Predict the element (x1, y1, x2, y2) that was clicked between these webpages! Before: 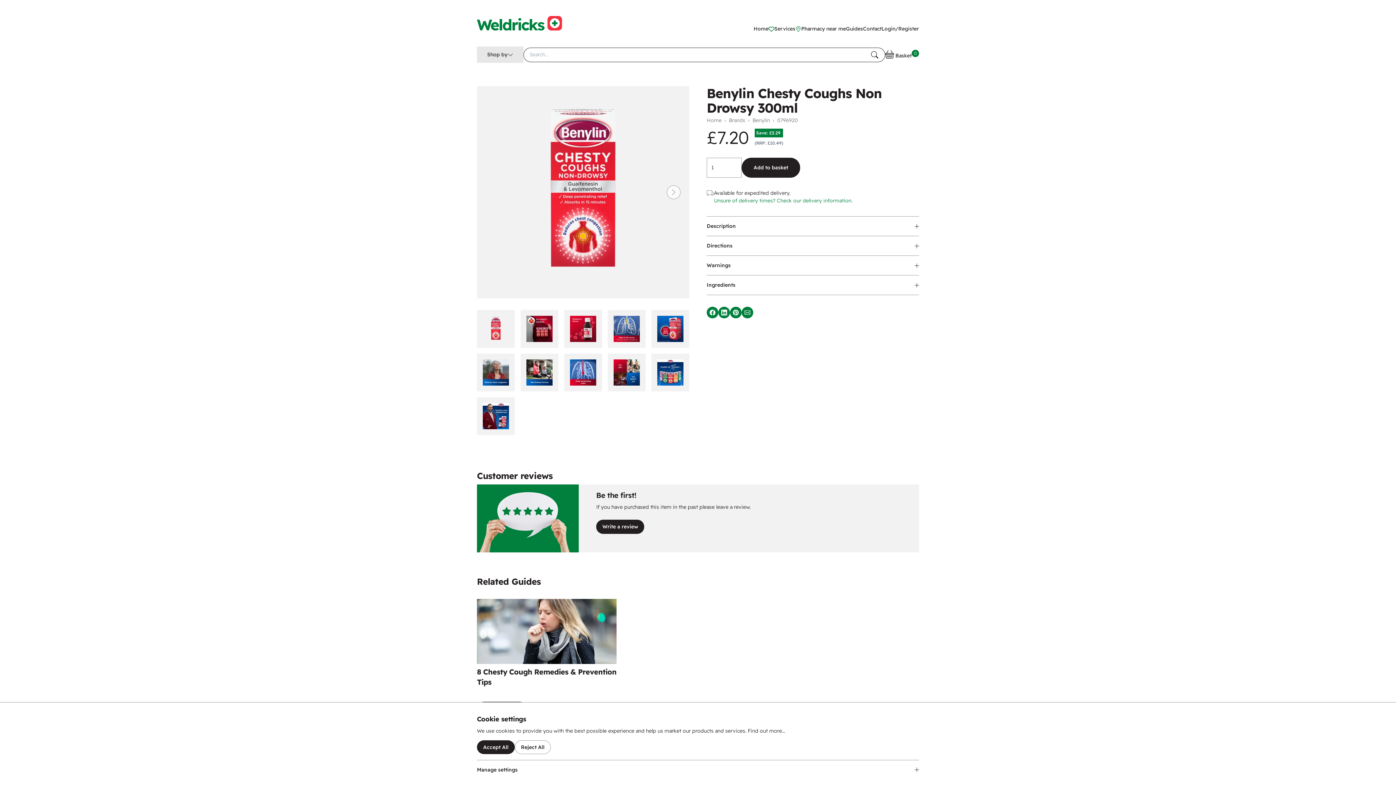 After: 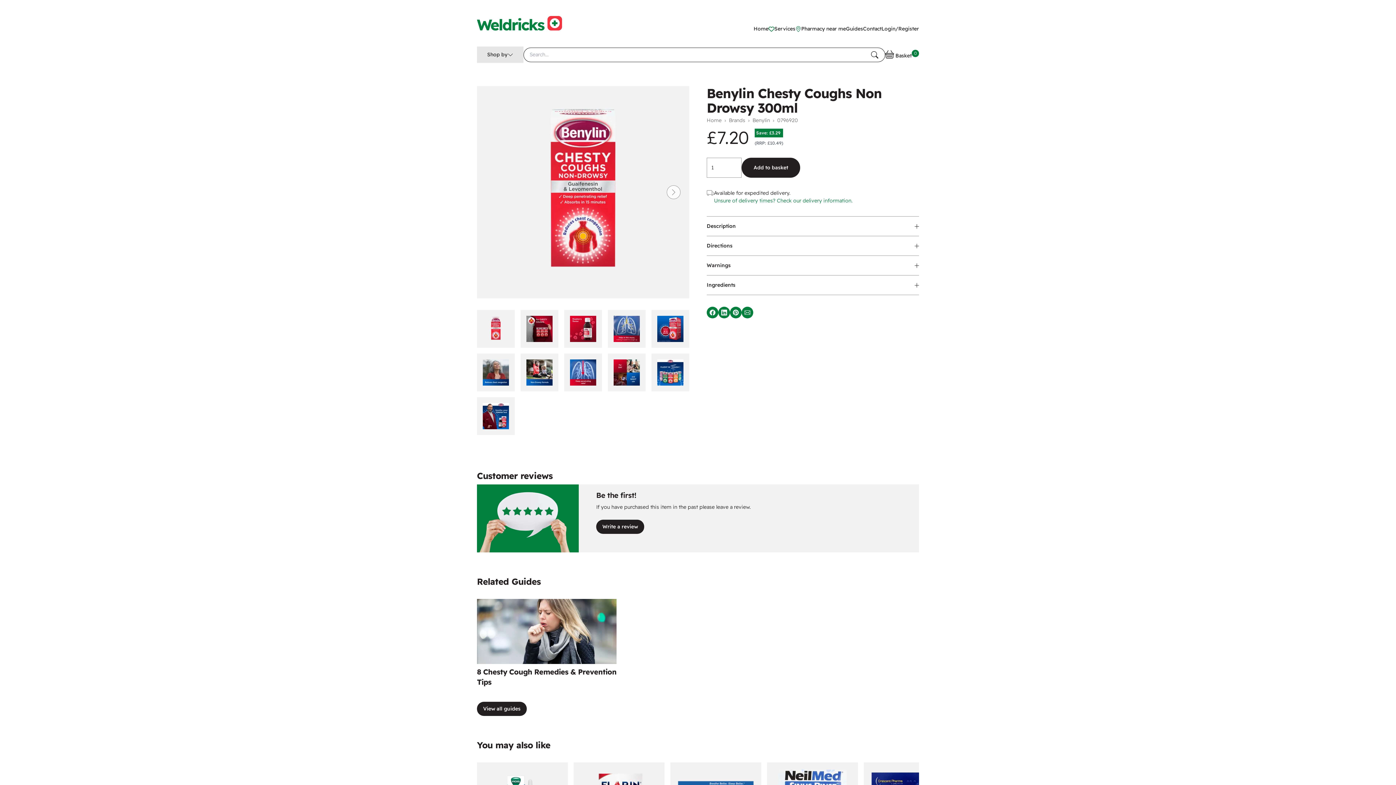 Action: bbox: (514, 740, 550, 754) label: Reject All